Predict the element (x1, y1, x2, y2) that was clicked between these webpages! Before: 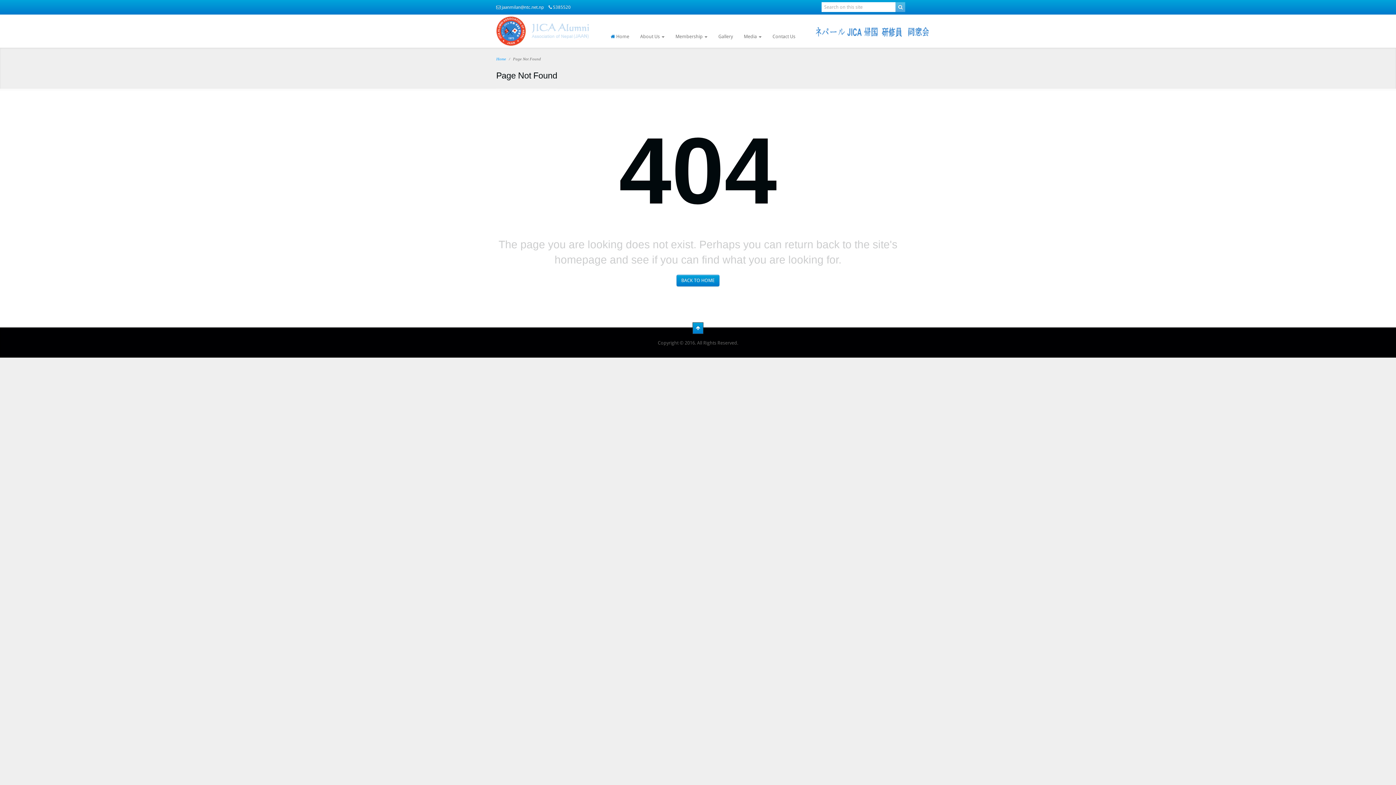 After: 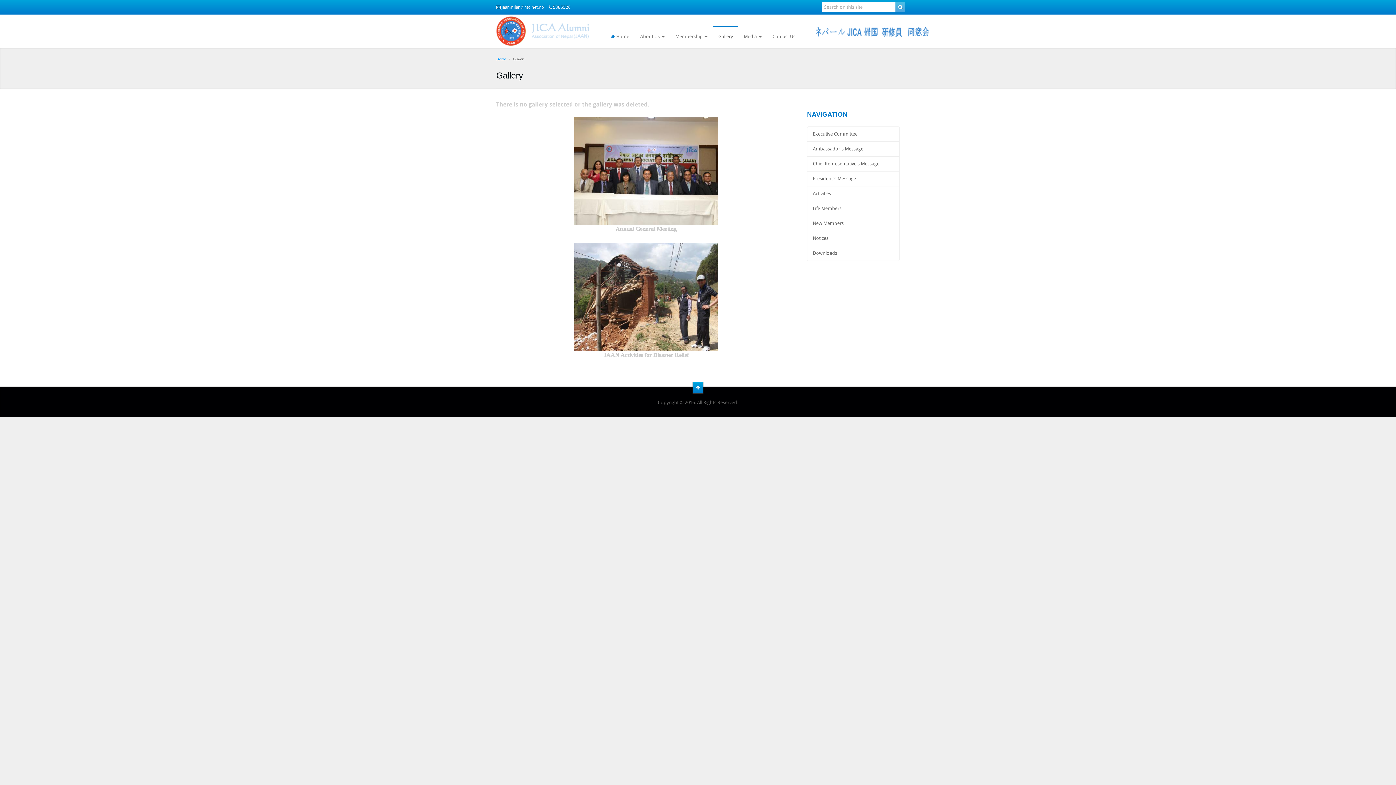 Action: bbox: (713, 25, 738, 46) label: Gallery